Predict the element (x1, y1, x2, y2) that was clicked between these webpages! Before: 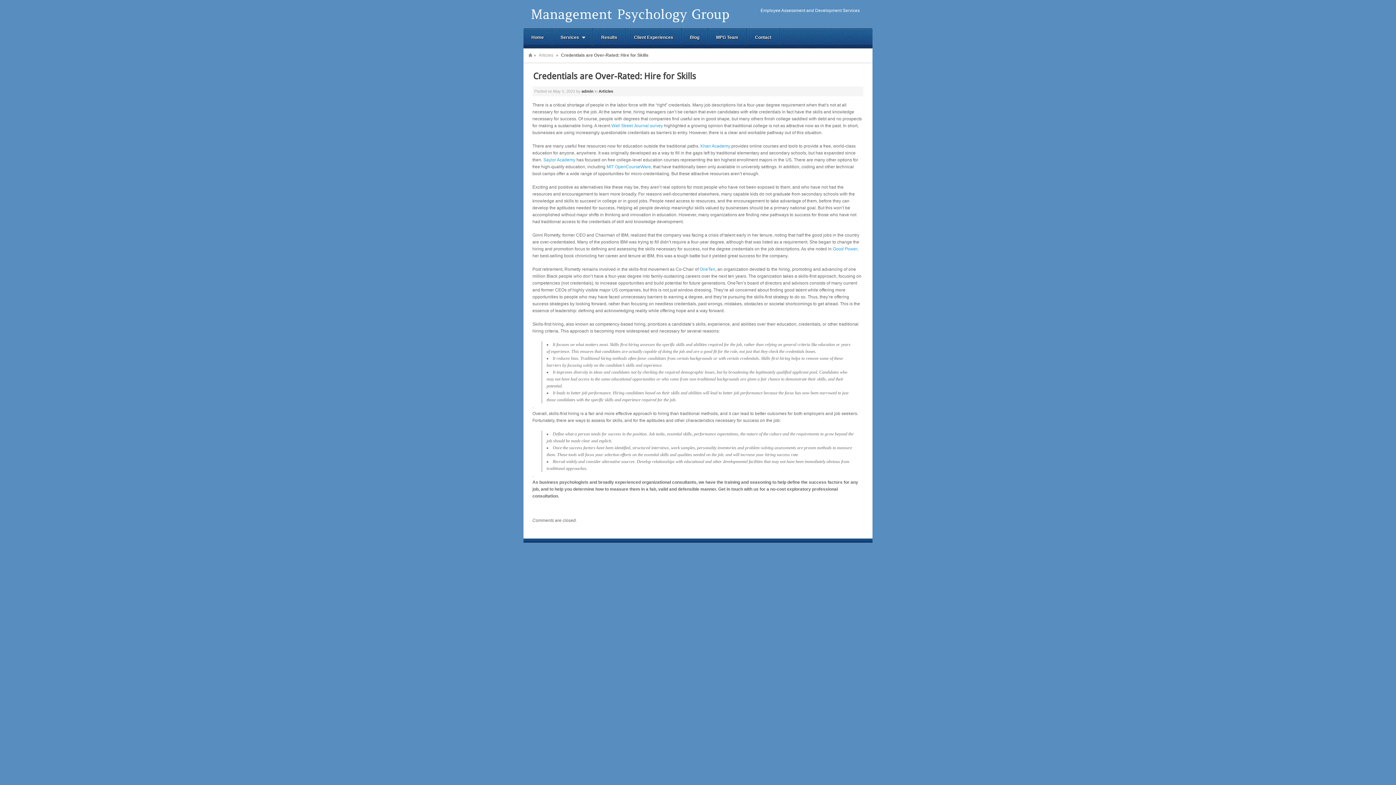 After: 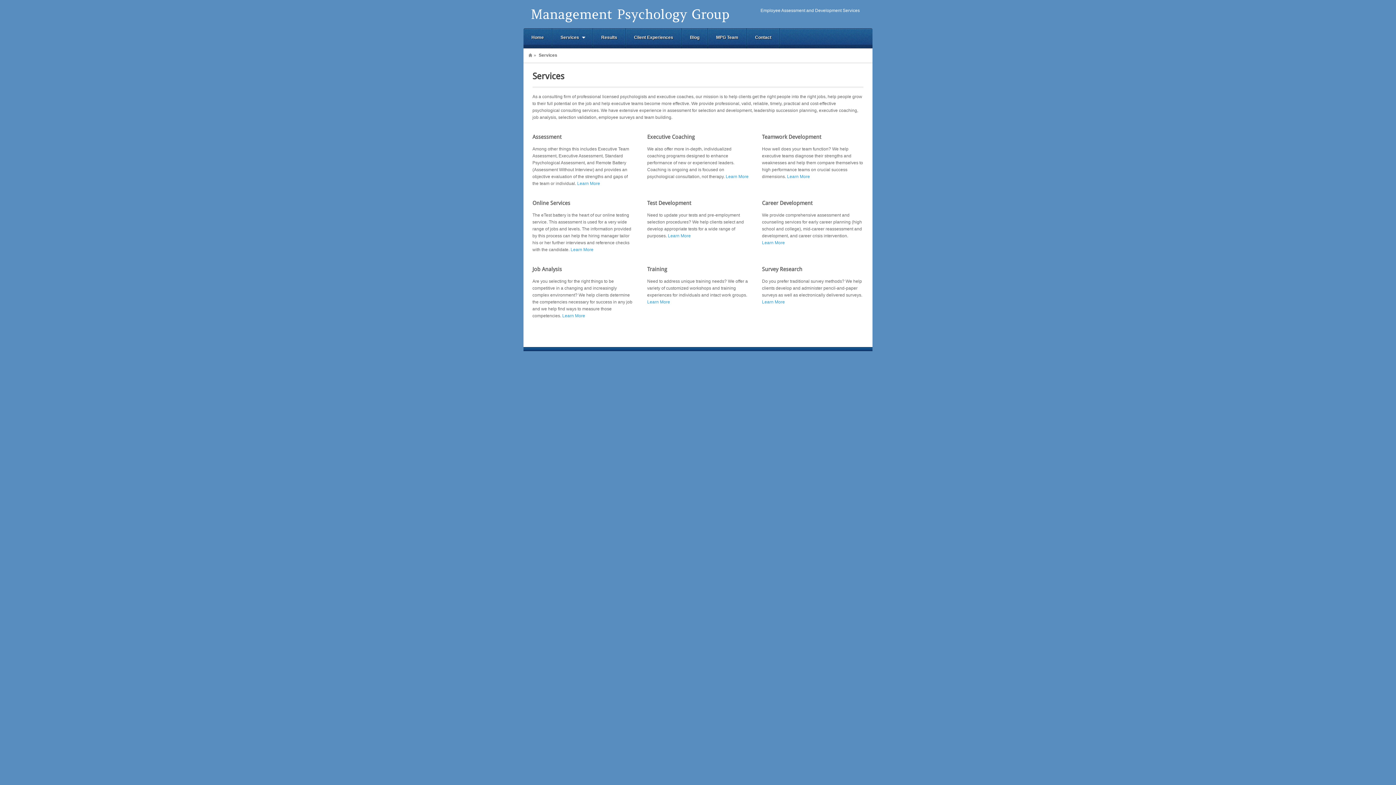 Action: bbox: (552, 28, 592, 48) label: Services
»